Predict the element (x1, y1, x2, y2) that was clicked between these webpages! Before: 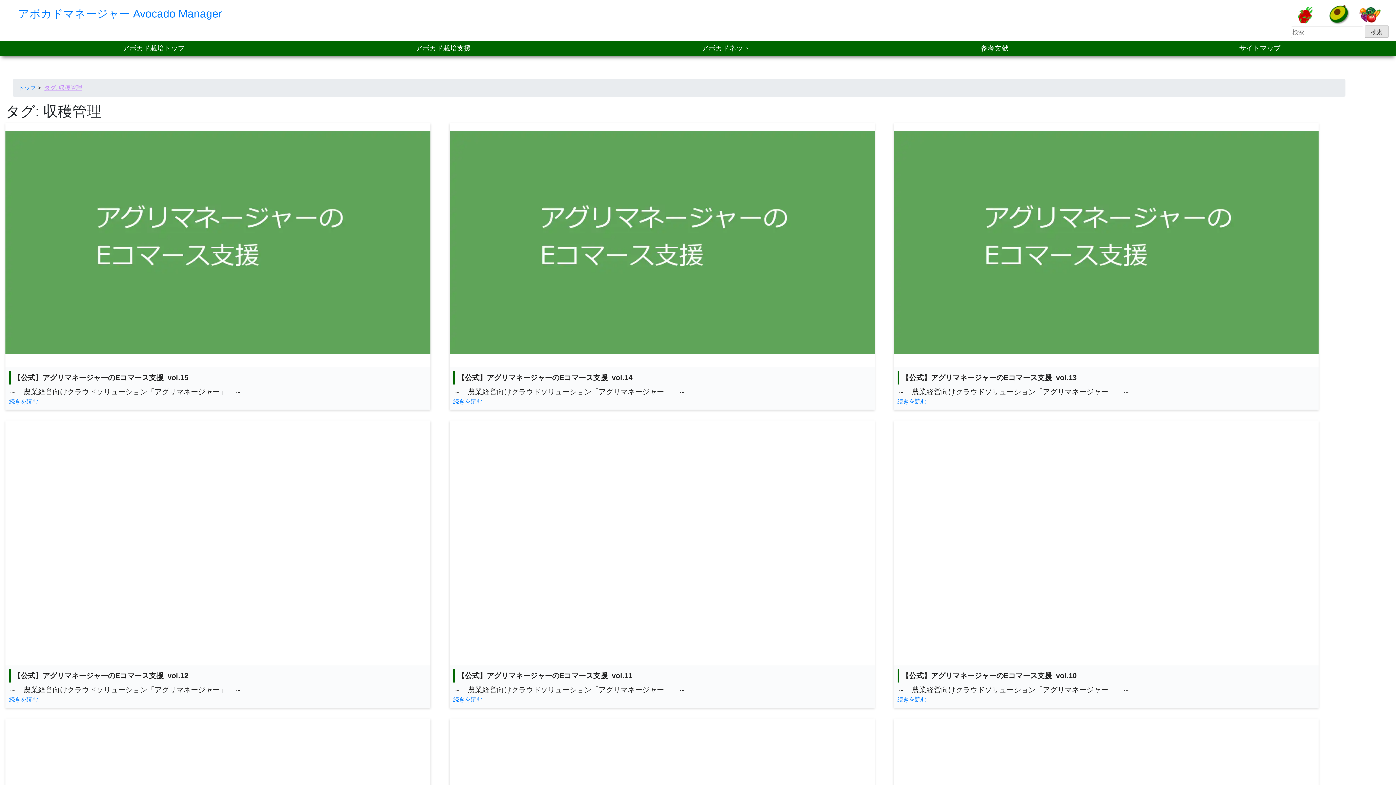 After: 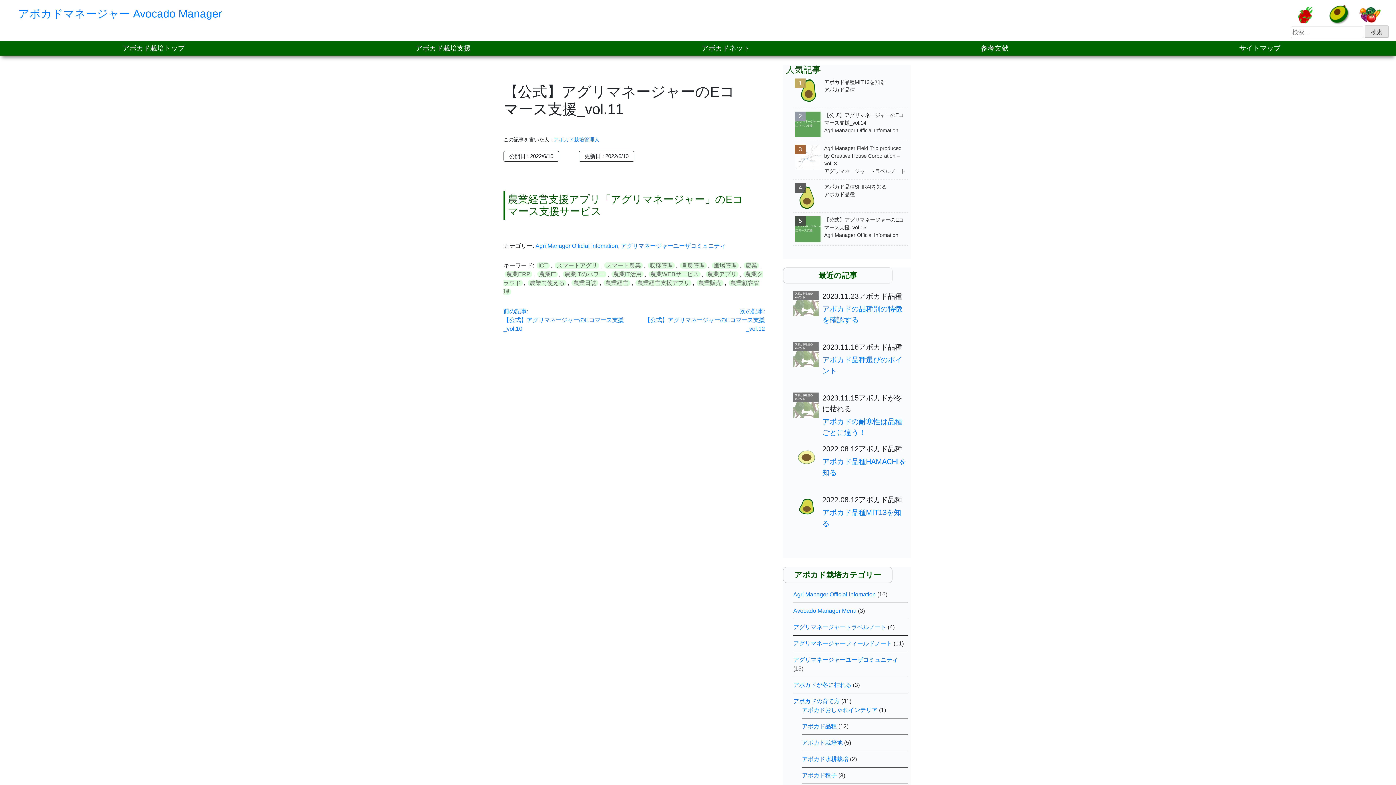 Action: bbox: (453, 669, 871, 695) label: 【公式】アグリマネージャーのEコマース支援_vol.11

～　農業経営向けクラウドソリューション「アグリマネージャー」　～